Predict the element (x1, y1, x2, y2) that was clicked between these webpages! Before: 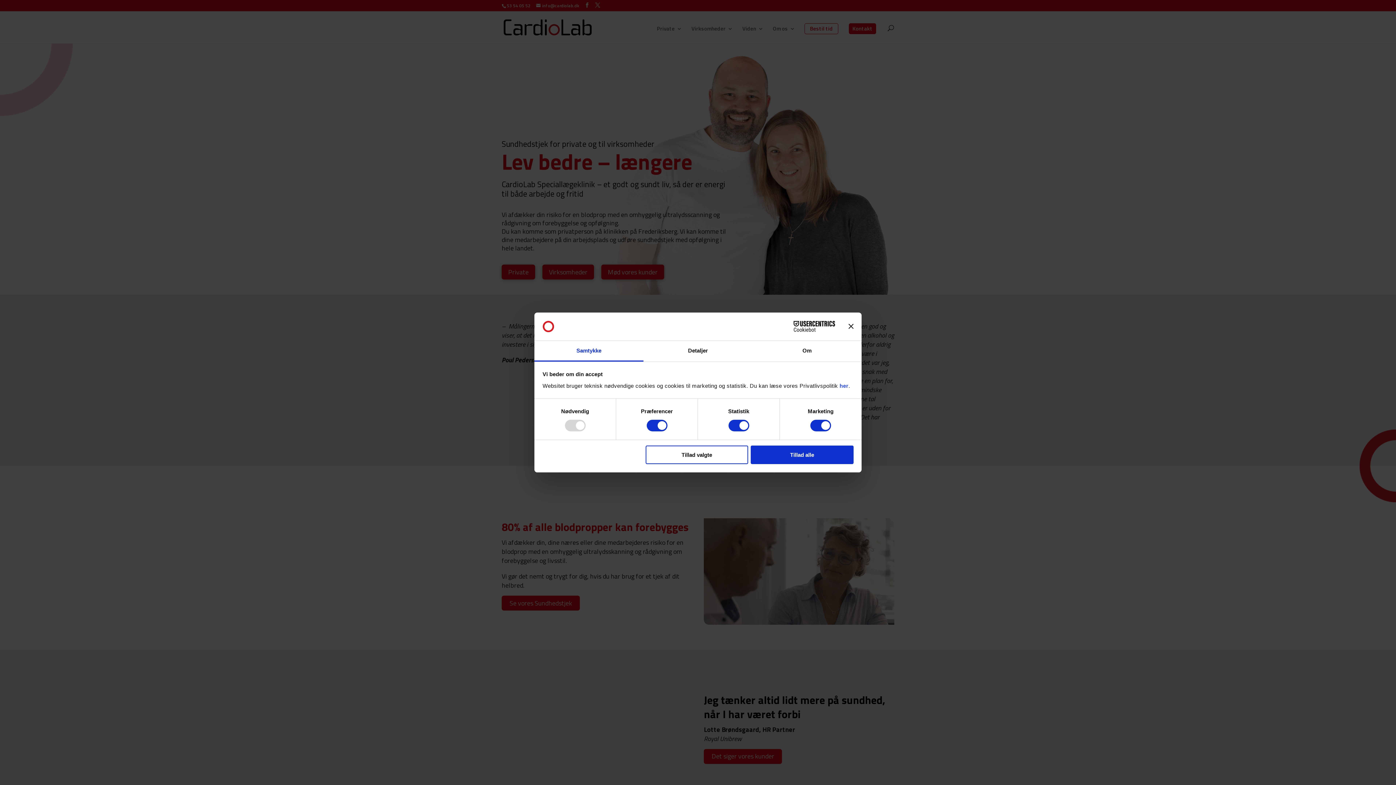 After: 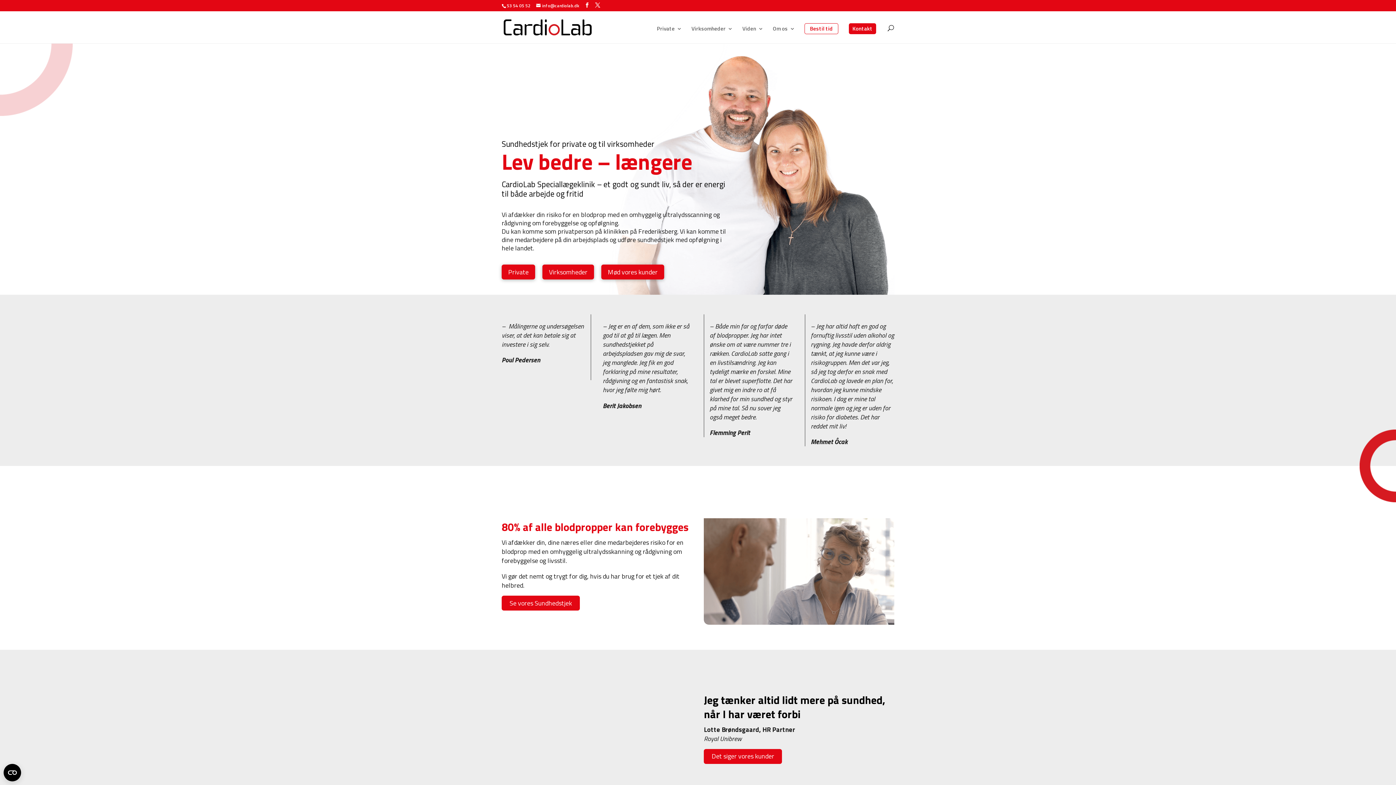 Action: label: Tillad alle bbox: (751, 445, 853, 464)